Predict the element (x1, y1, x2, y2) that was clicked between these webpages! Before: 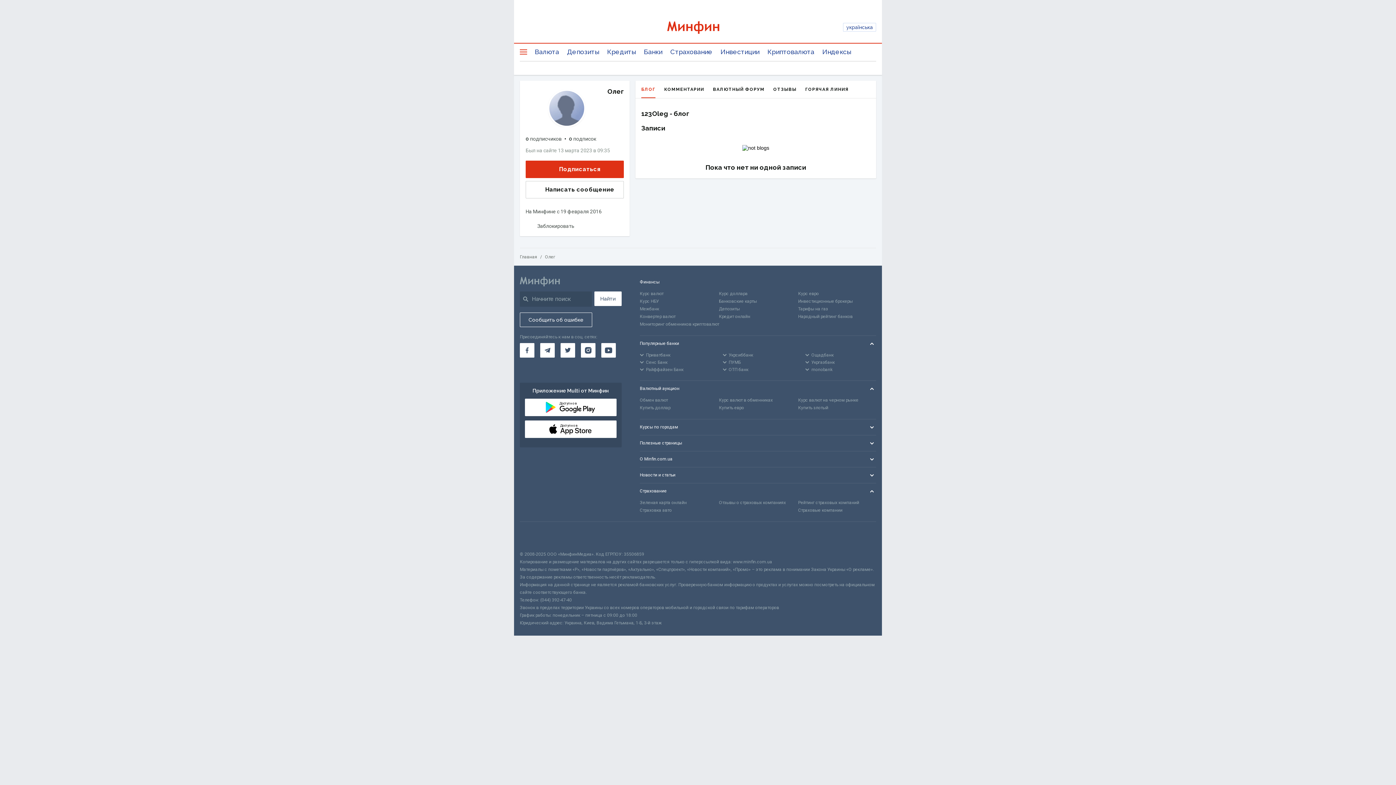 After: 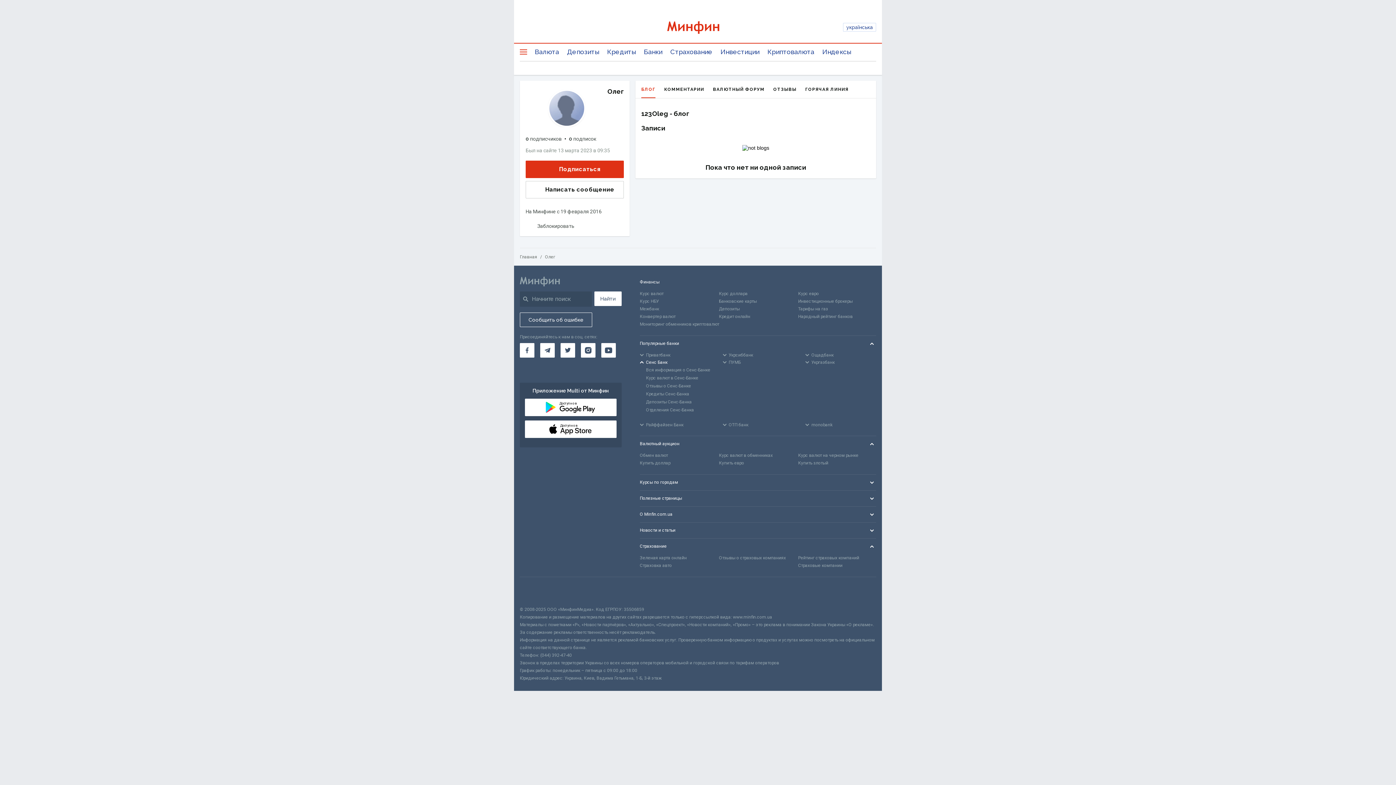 Action: label: Сенс Банк bbox: (640, 358, 667, 366)